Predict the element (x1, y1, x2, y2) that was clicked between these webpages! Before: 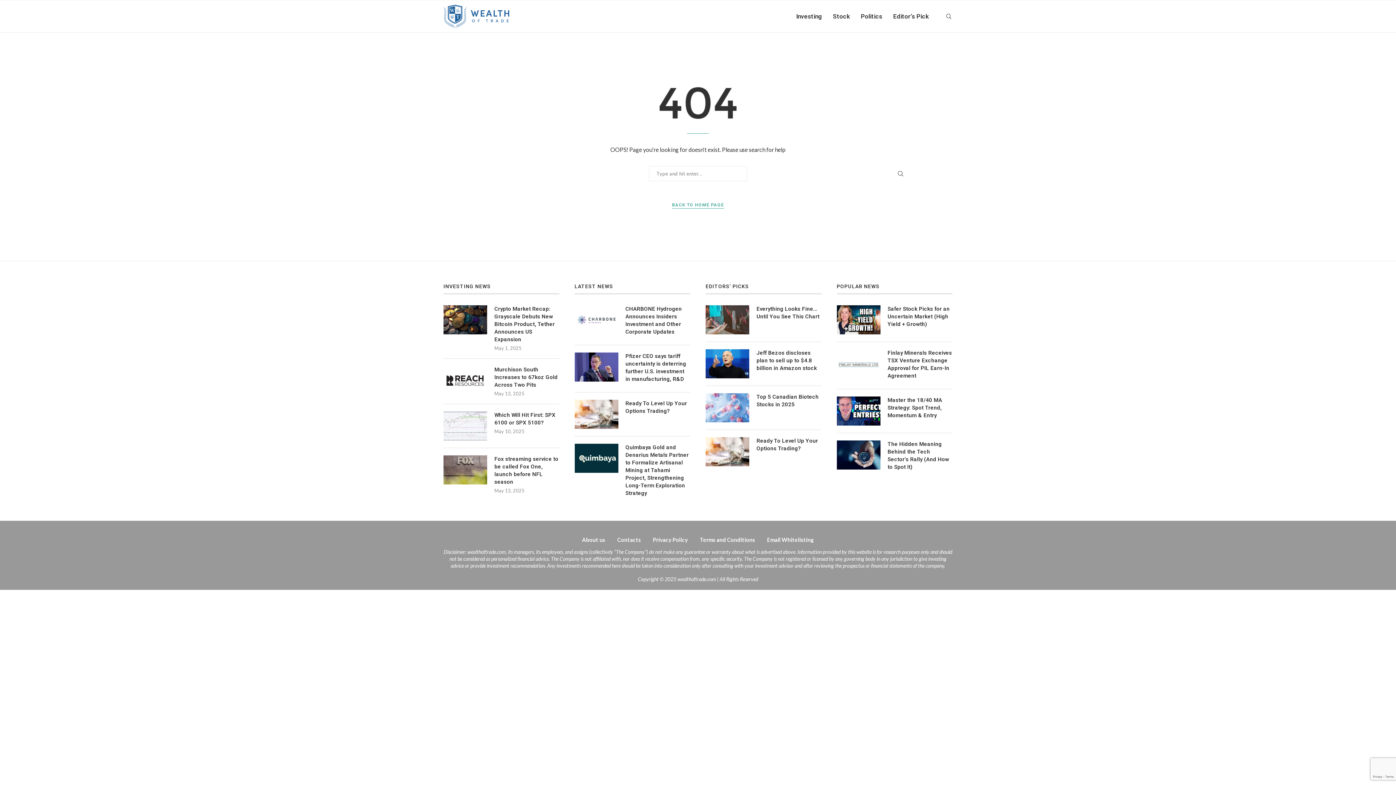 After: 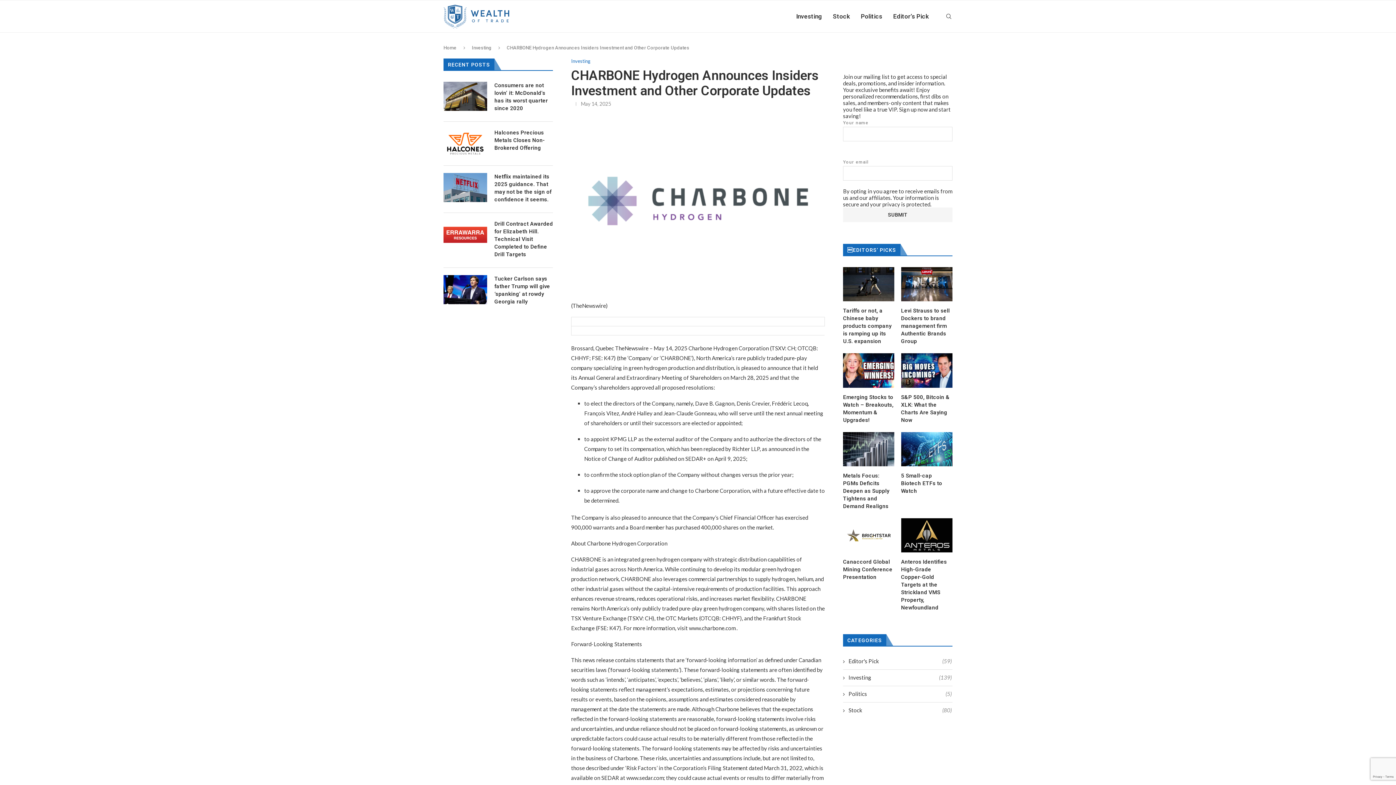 Action: label: CHARBONE Hydrogen Announces Insiders Investment and Other Corporate Updates bbox: (625, 305, 690, 336)